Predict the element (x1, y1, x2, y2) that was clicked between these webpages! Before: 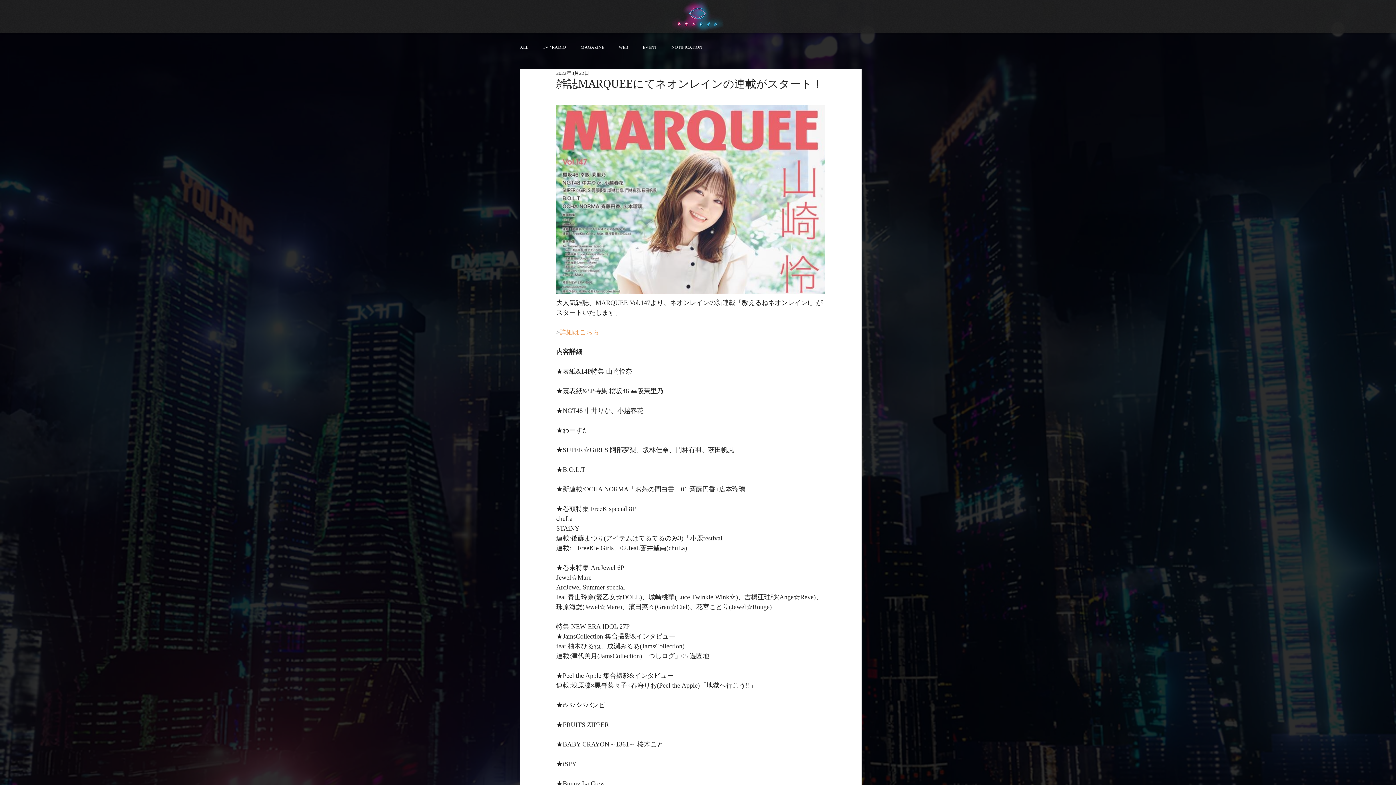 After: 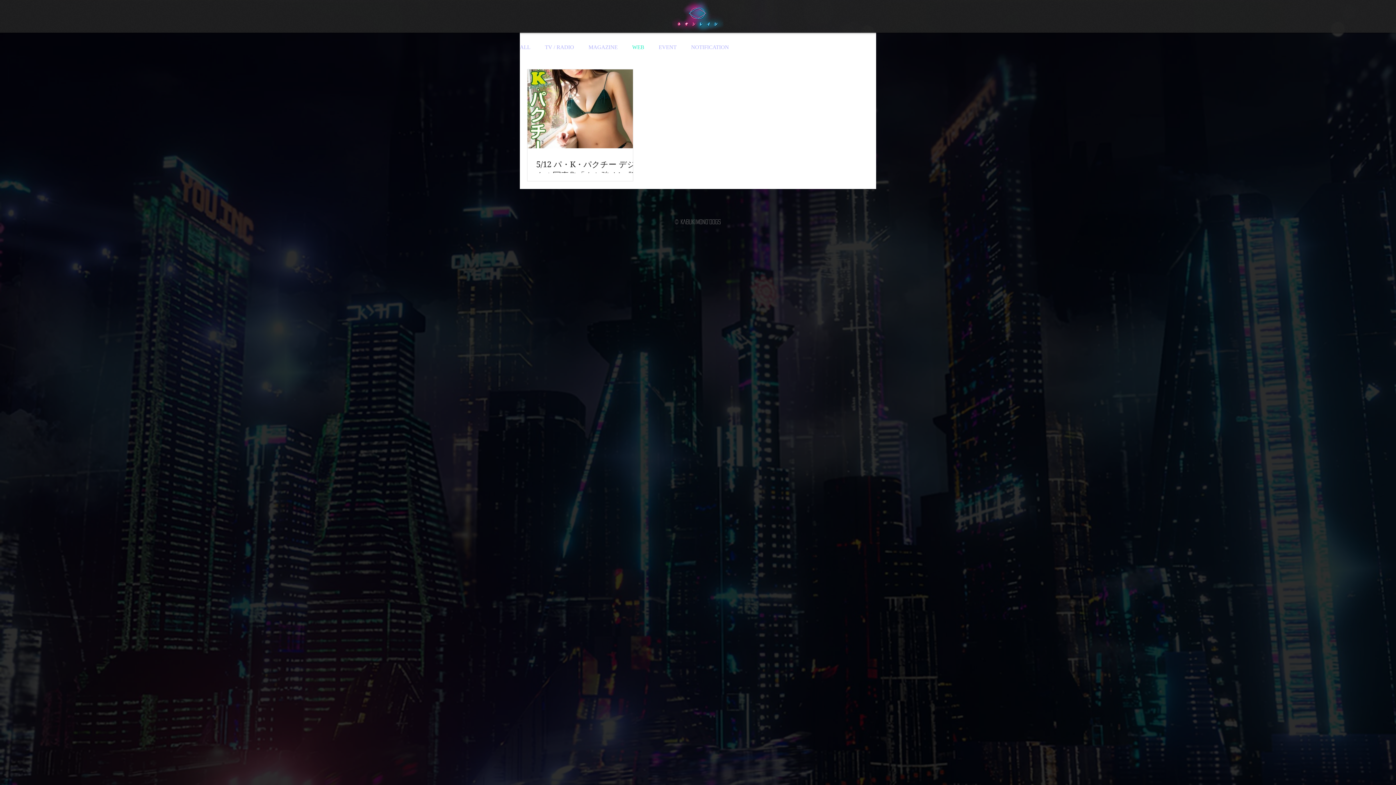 Action: bbox: (618, 44, 628, 50) label: WEB